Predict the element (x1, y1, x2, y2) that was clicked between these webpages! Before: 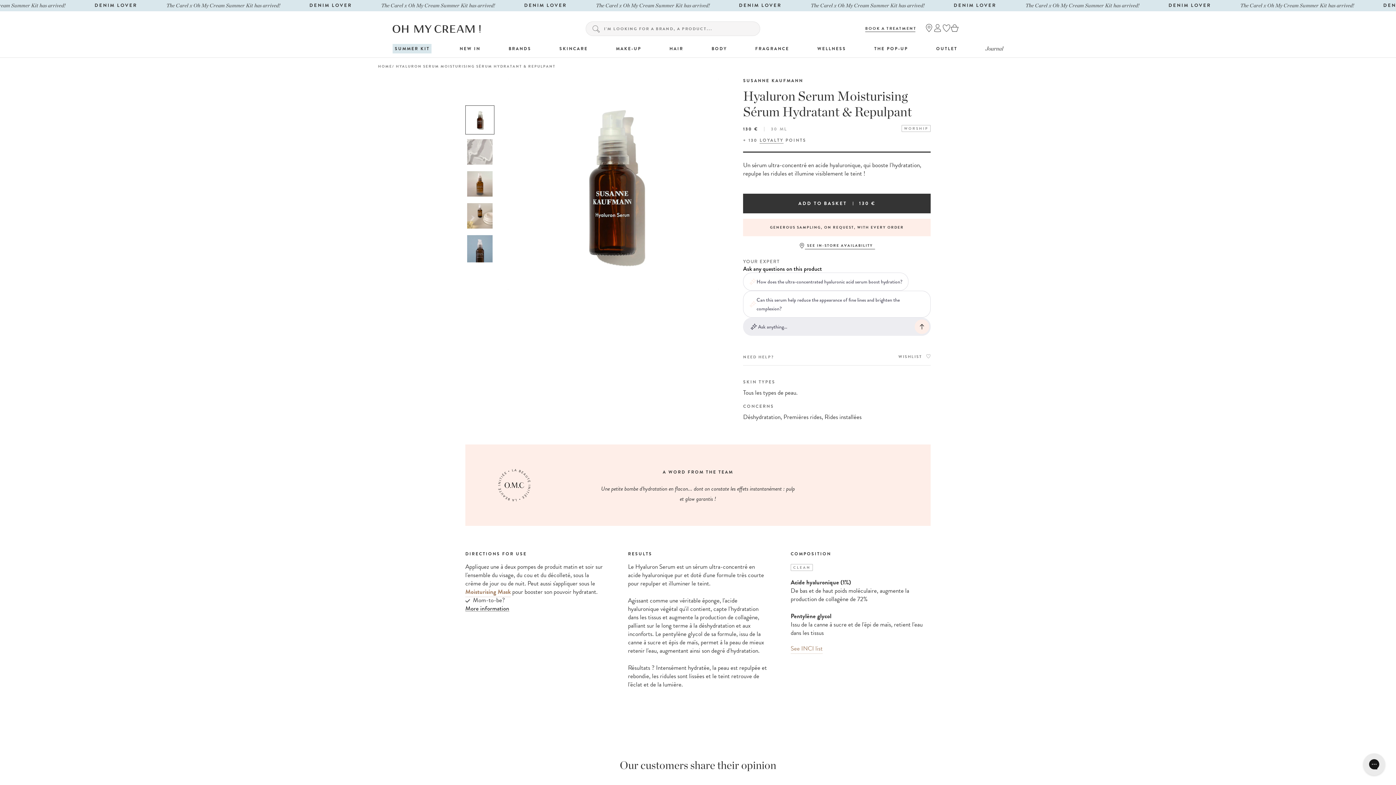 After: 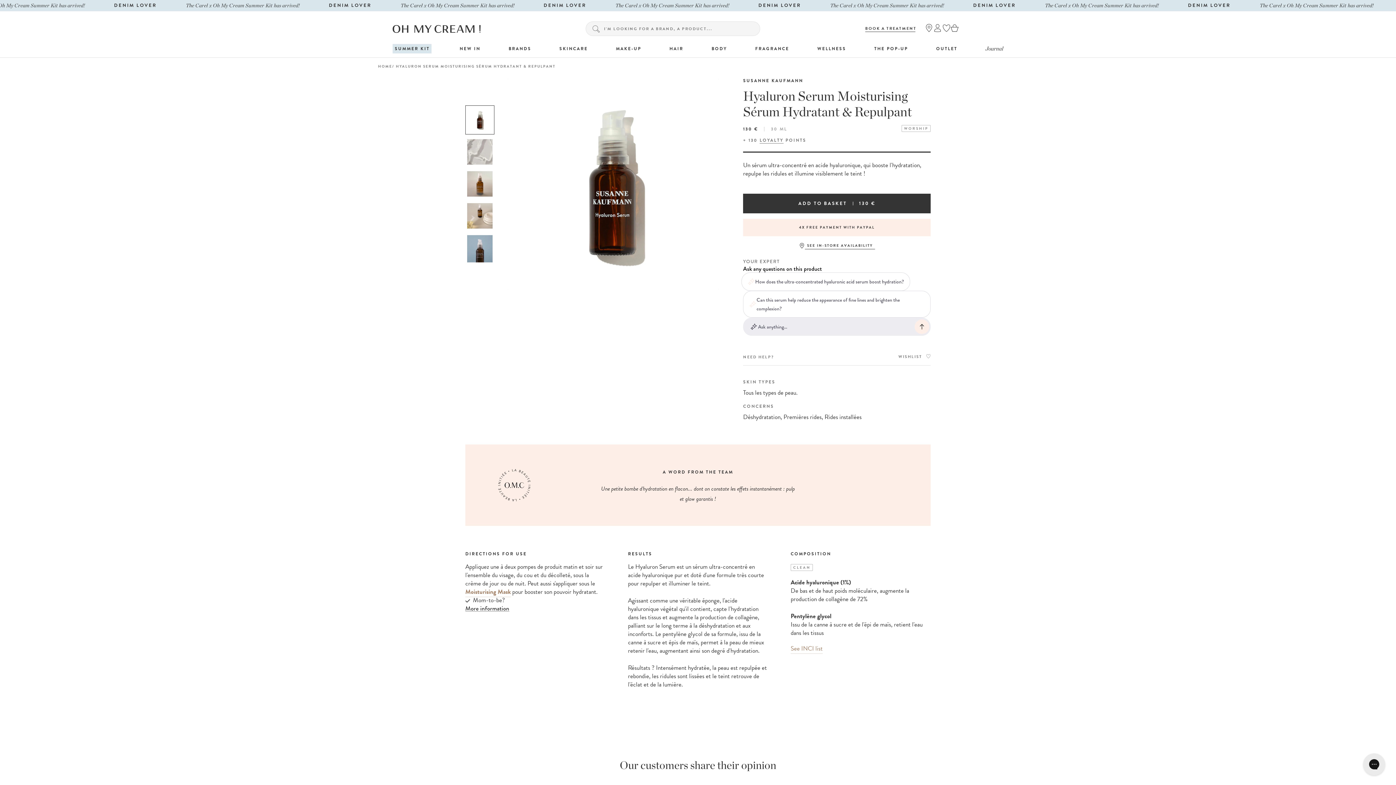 Action: bbox: (743, 272, 908, 290) label: How does the ultra-concentrated hyaluronic acid serum boost hydration?